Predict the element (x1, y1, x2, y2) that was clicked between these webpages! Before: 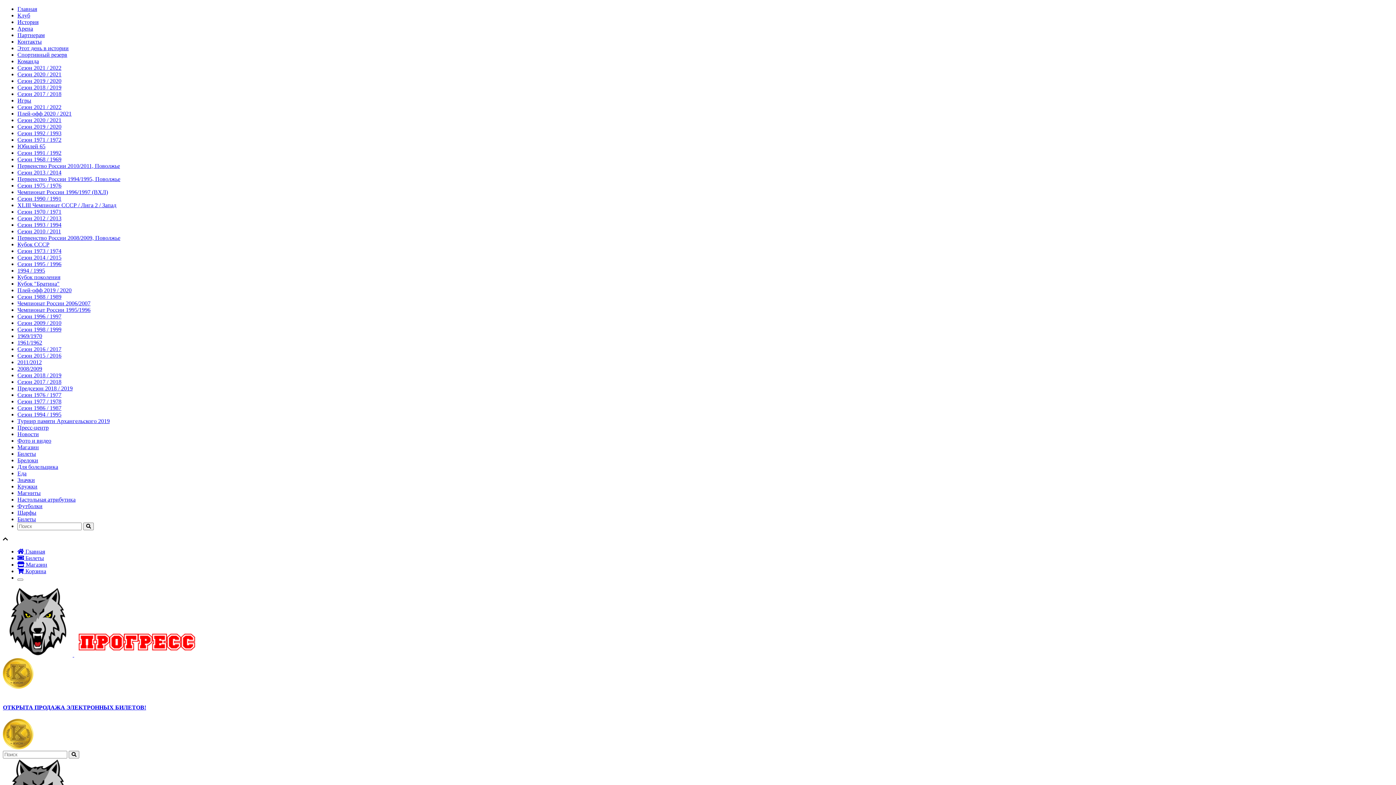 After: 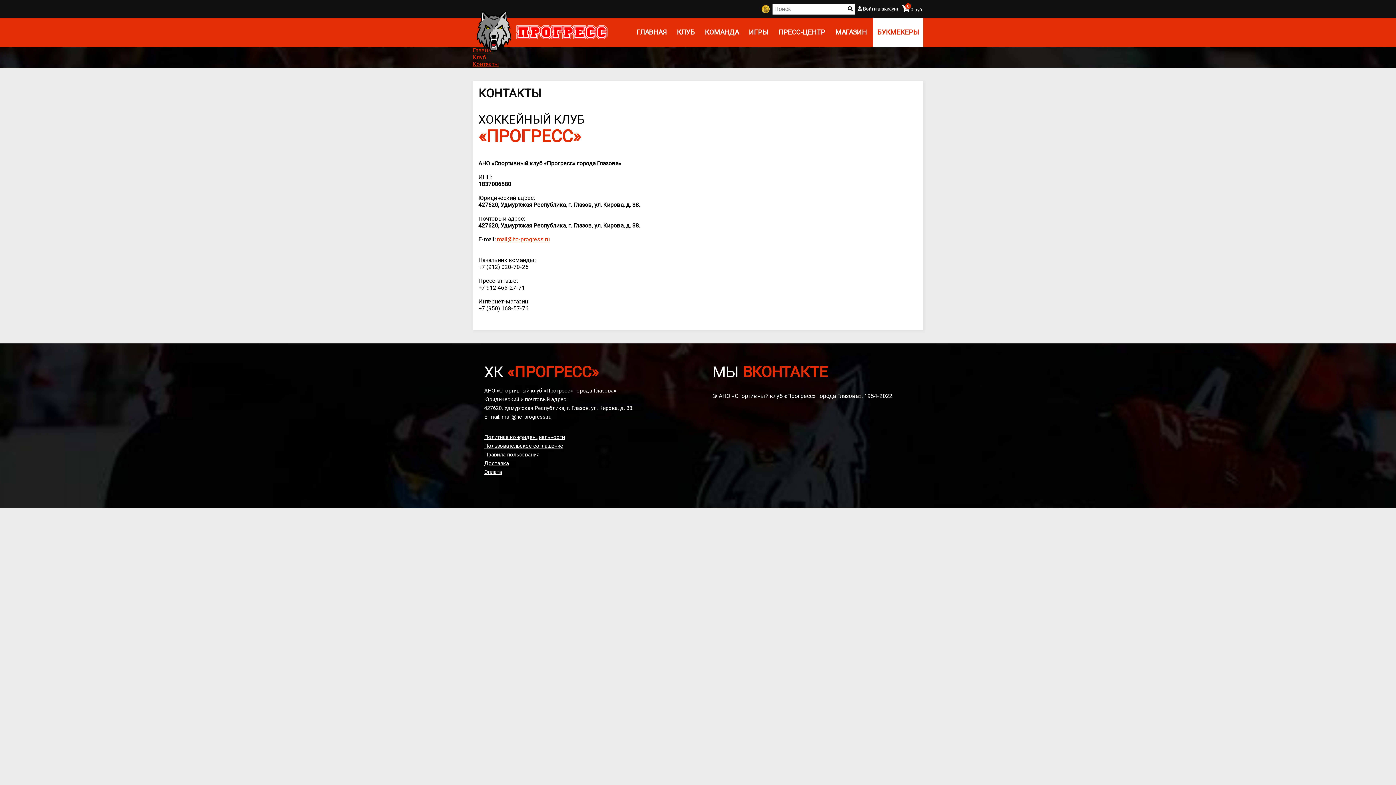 Action: bbox: (17, 38, 41, 44) label: Контакты